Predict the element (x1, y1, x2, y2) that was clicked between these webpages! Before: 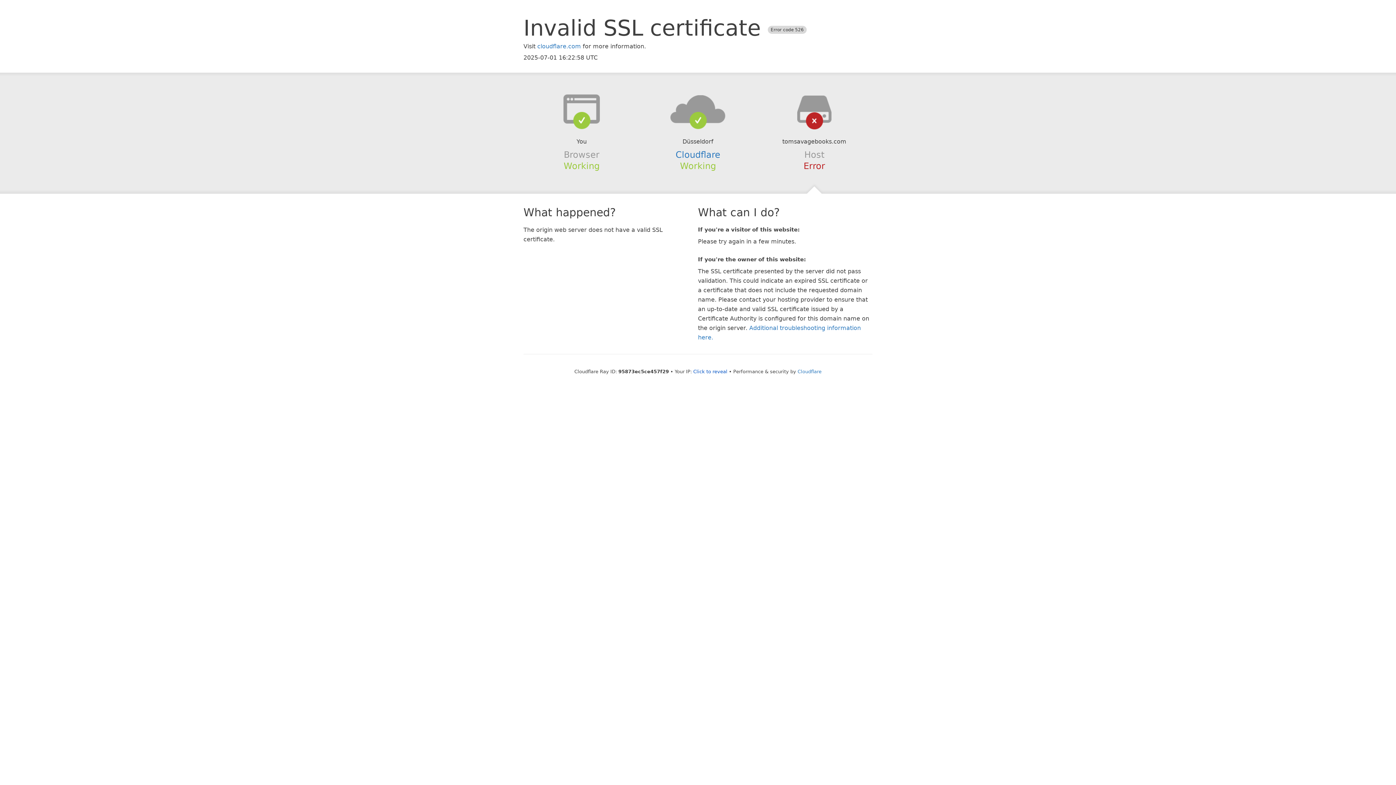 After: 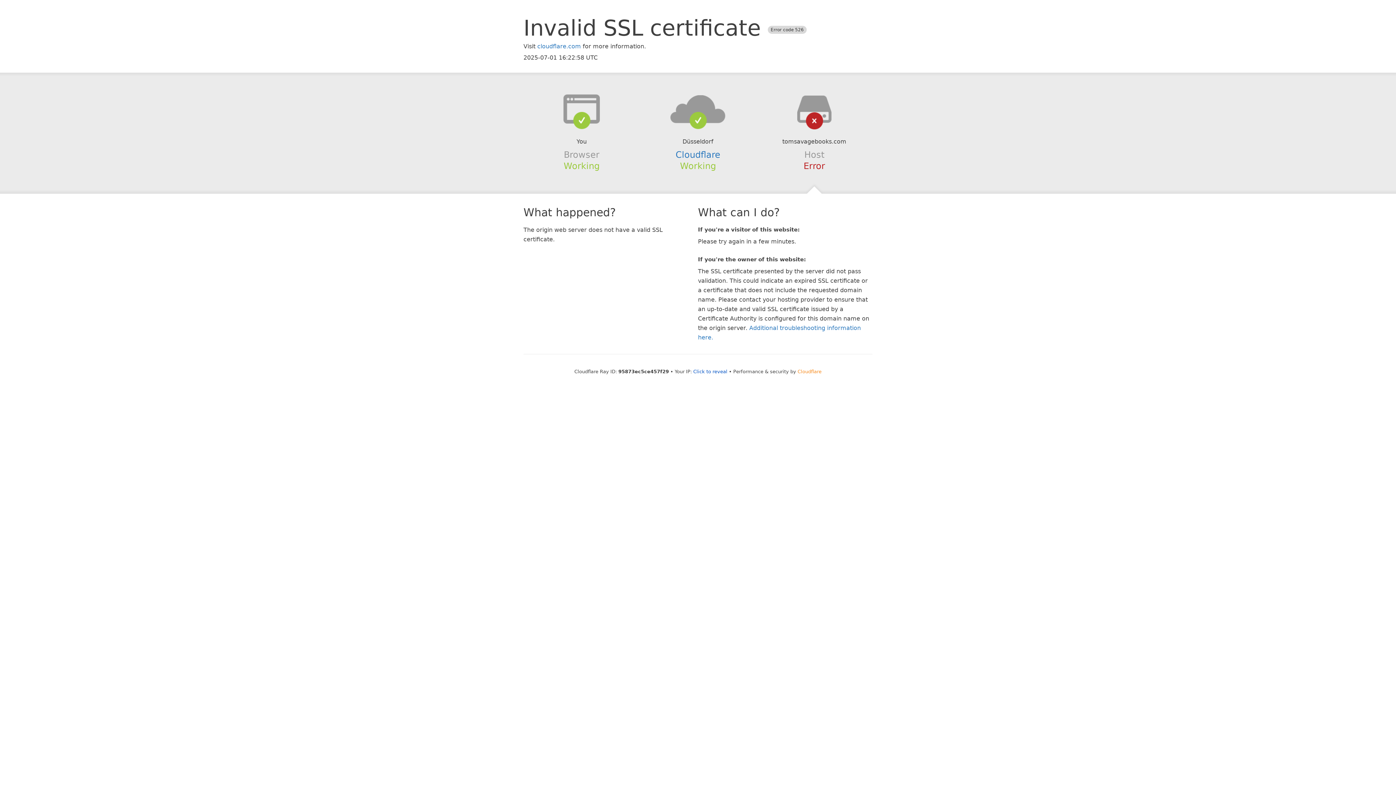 Action: bbox: (797, 368, 821, 374) label: Cloudflare